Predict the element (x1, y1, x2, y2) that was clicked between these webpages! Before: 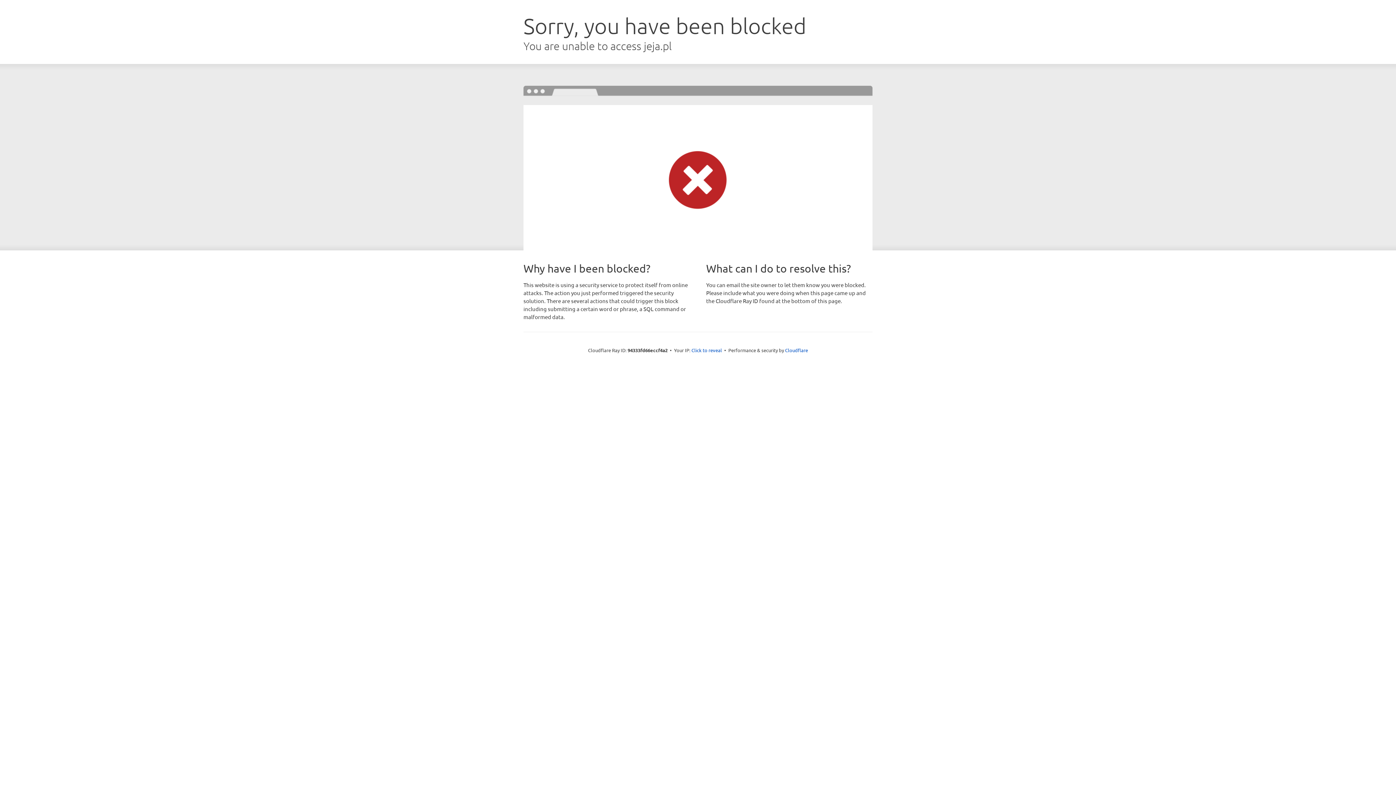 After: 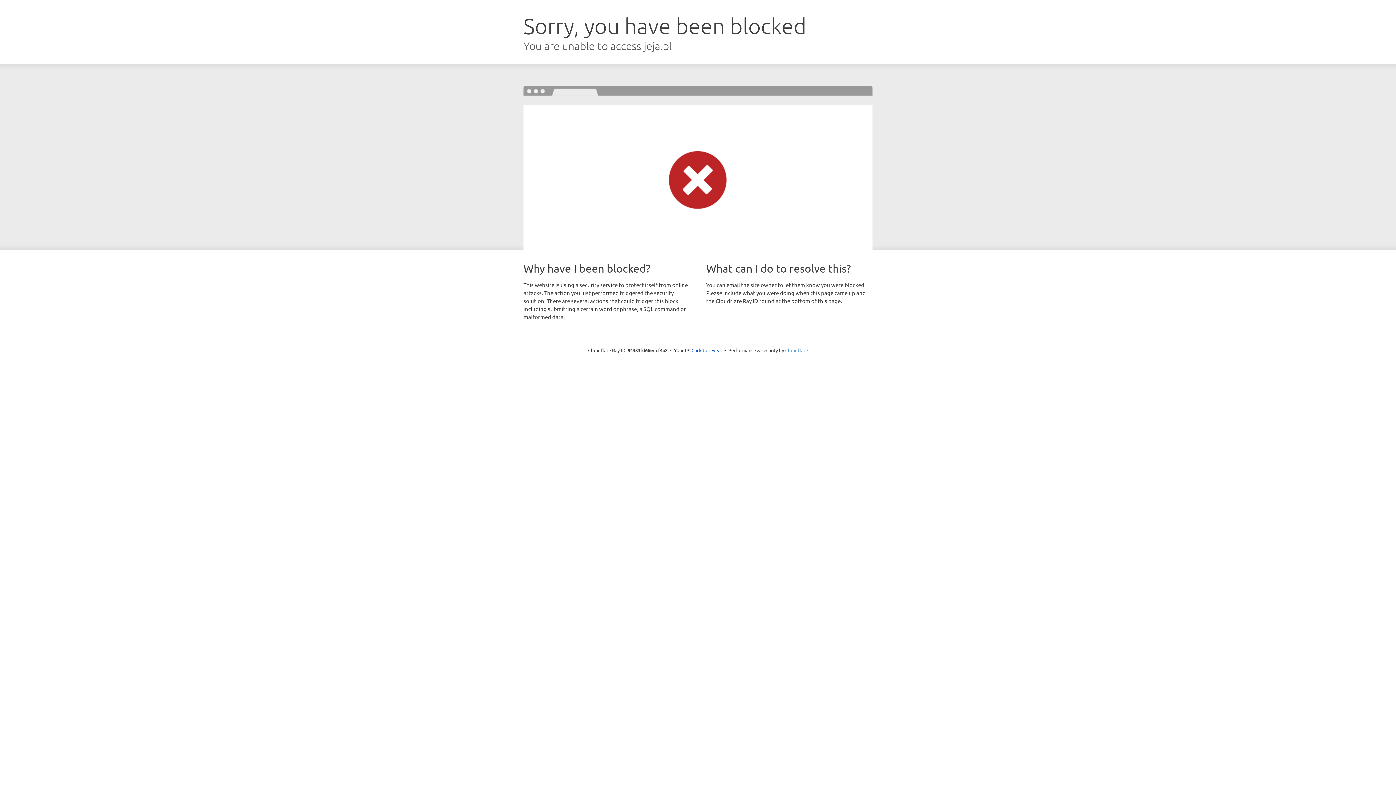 Action: label: Cloudflare bbox: (785, 347, 808, 353)